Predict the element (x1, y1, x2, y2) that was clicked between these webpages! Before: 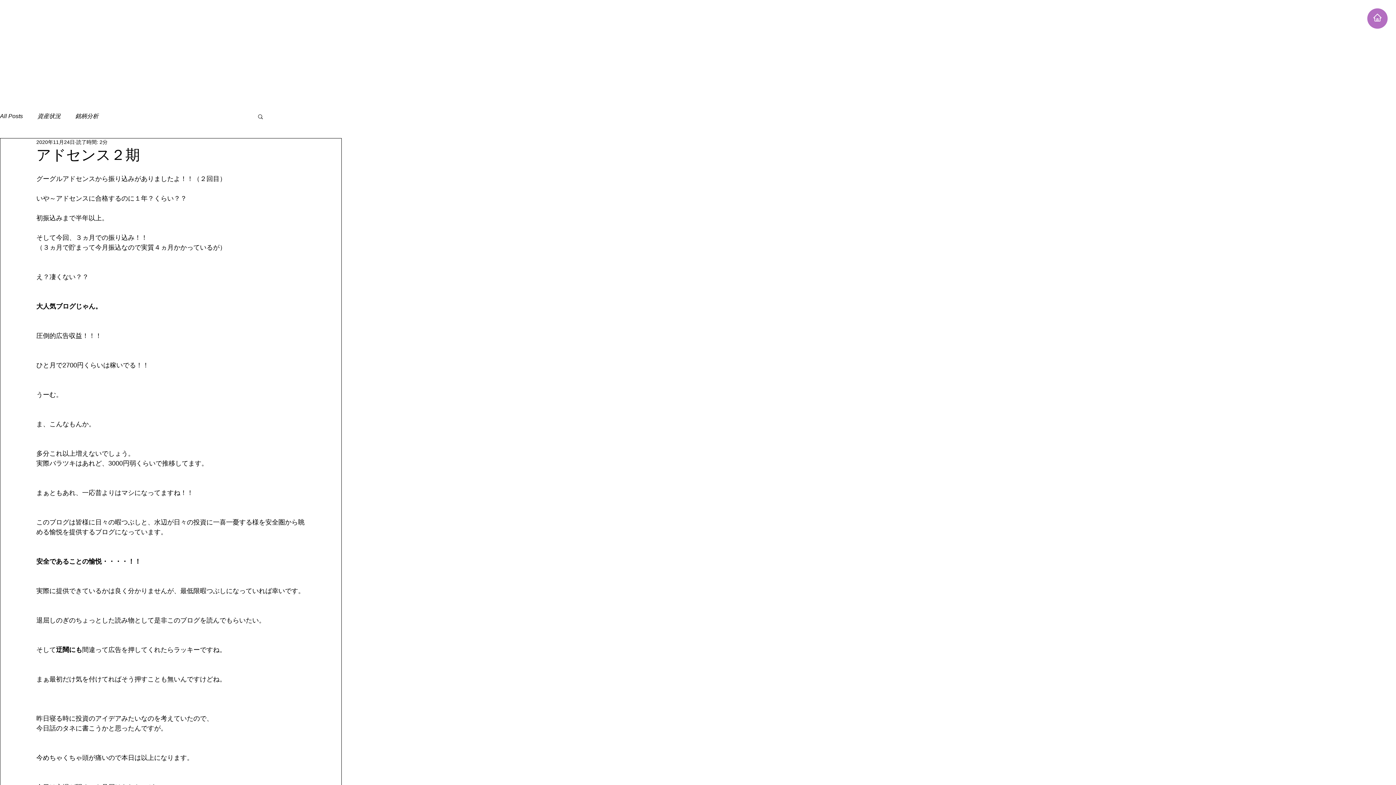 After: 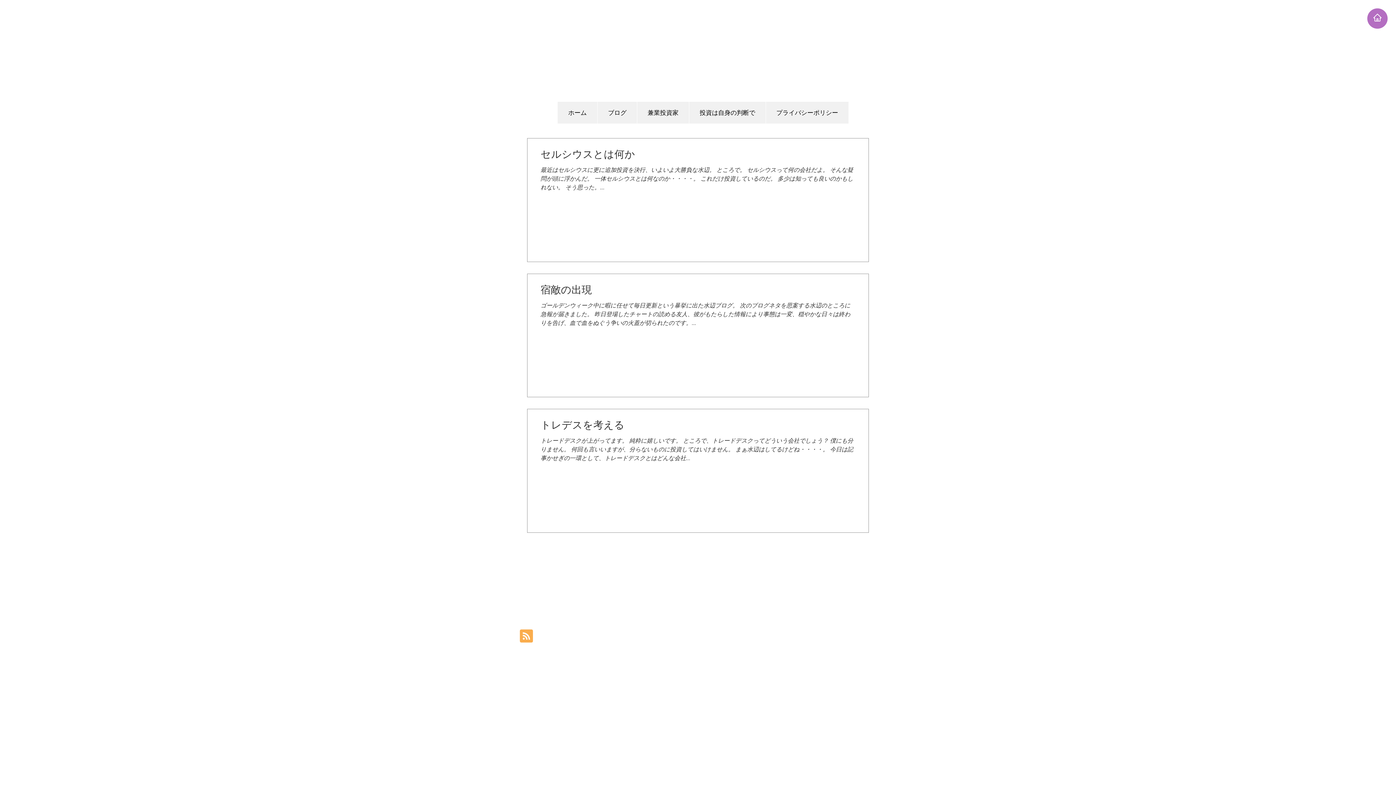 Action: bbox: (75, 112, 98, 120) label: 銘柄分析